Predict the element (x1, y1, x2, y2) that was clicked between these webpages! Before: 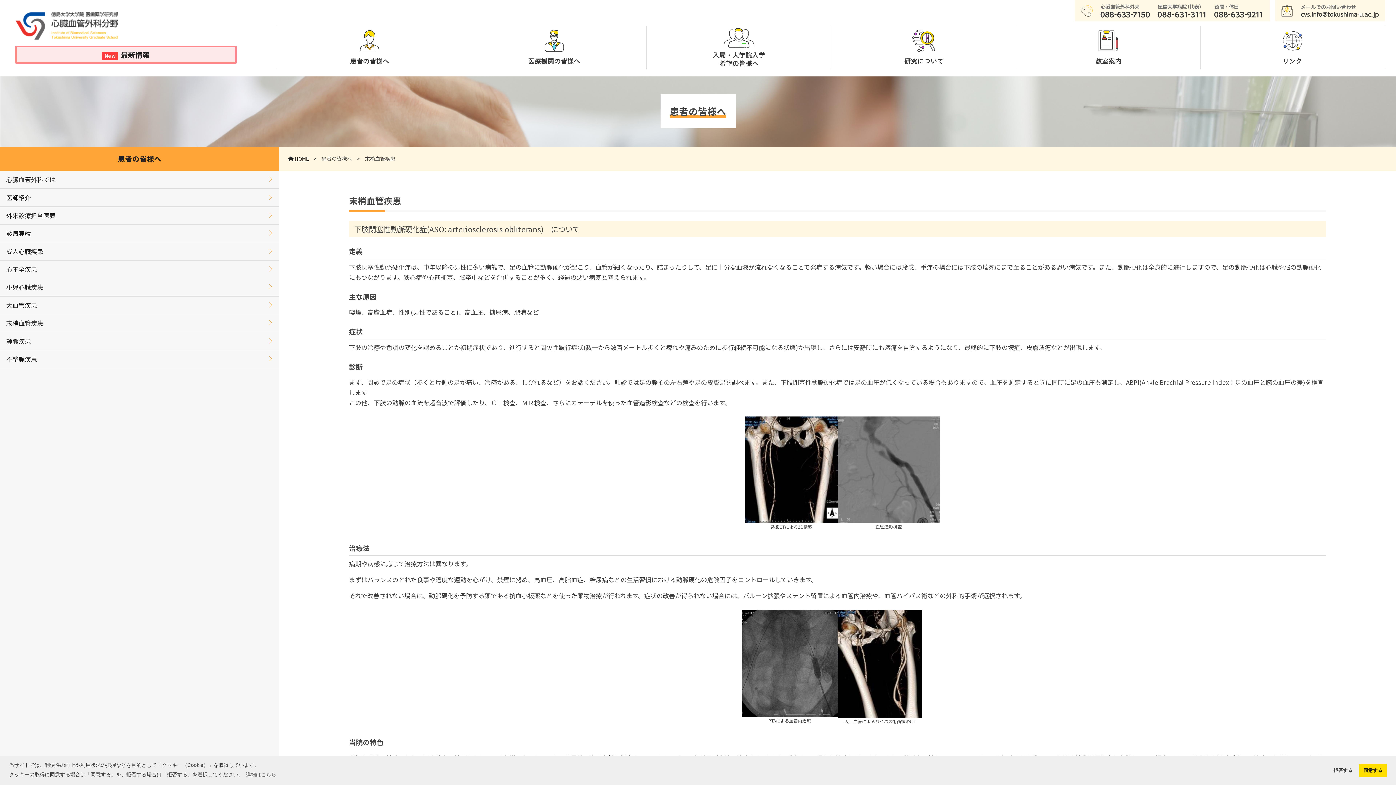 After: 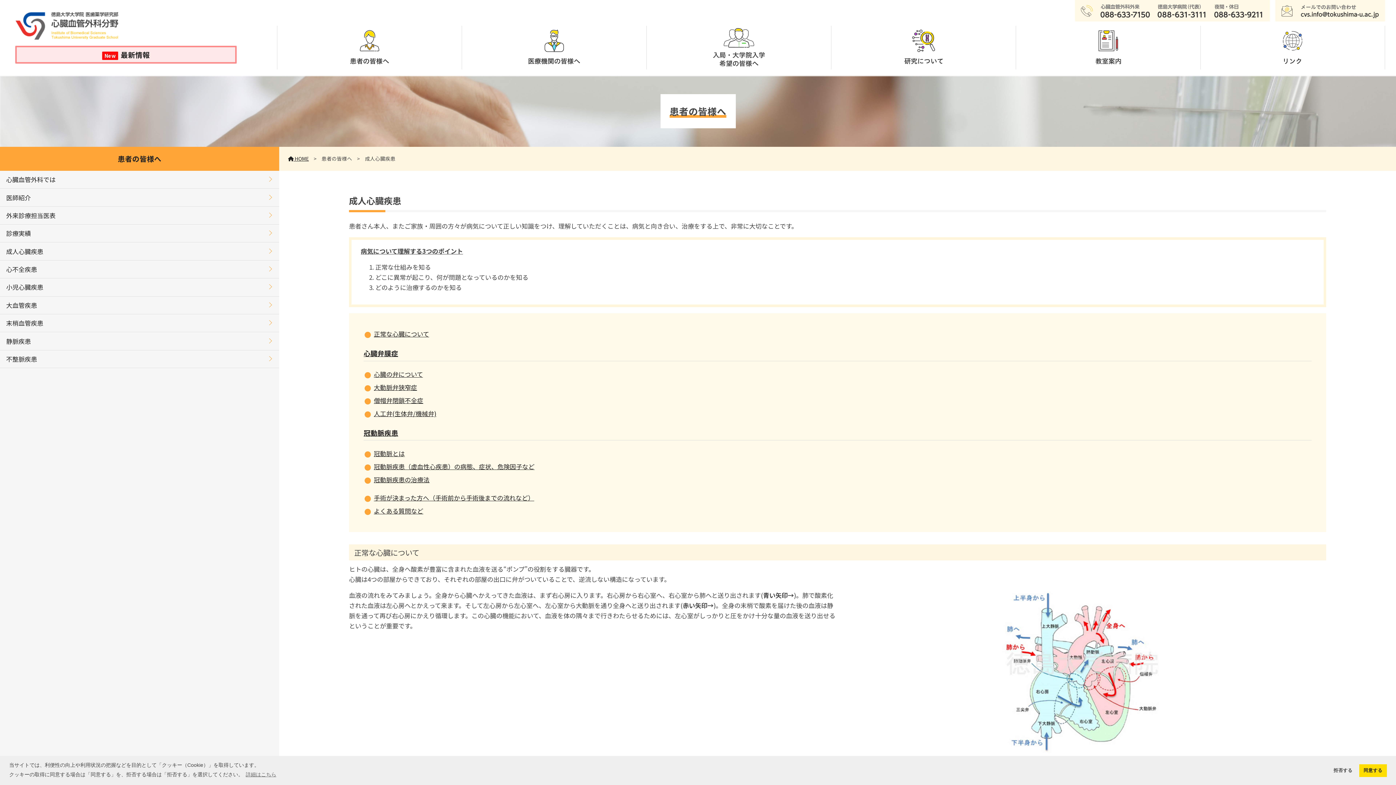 Action: label: 成人心臓疾患 bbox: (0, 242, 279, 260)